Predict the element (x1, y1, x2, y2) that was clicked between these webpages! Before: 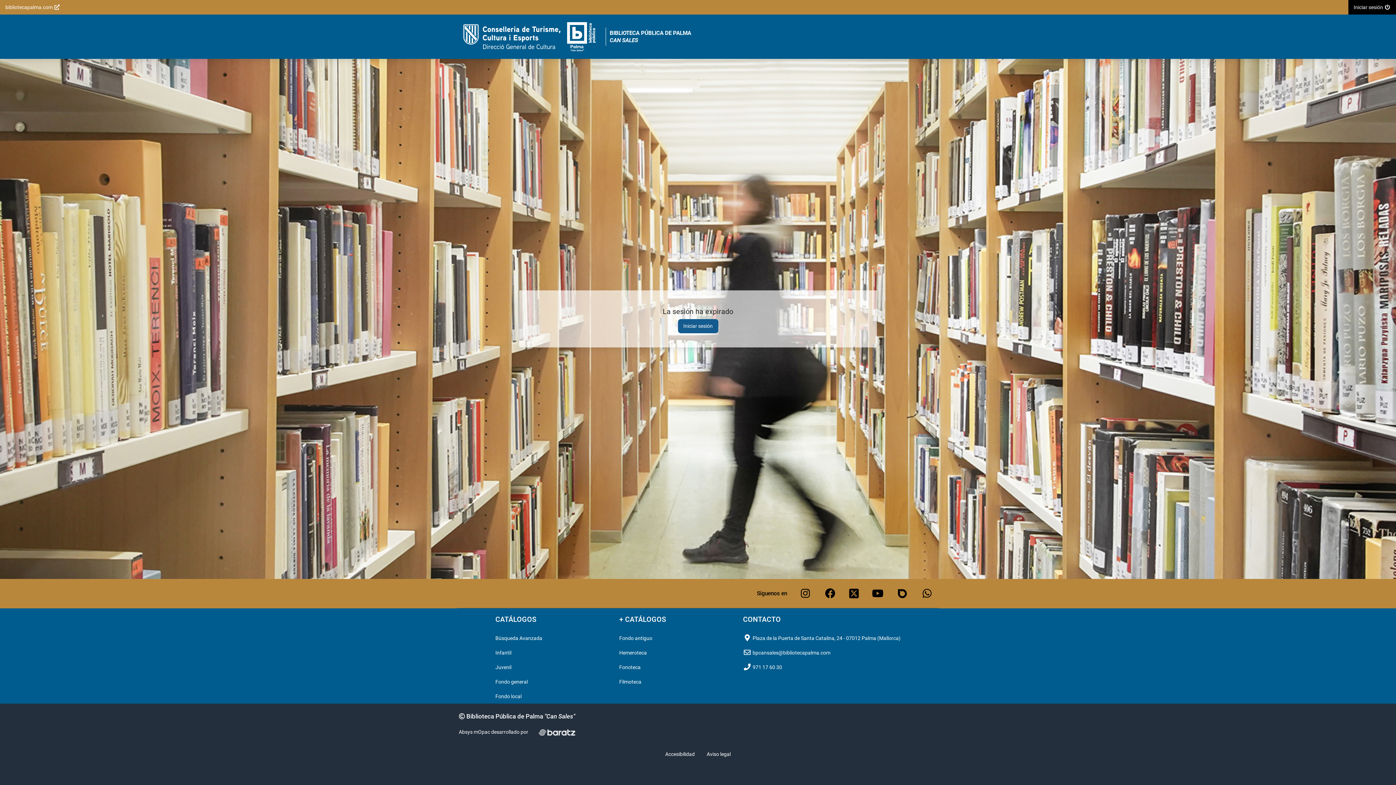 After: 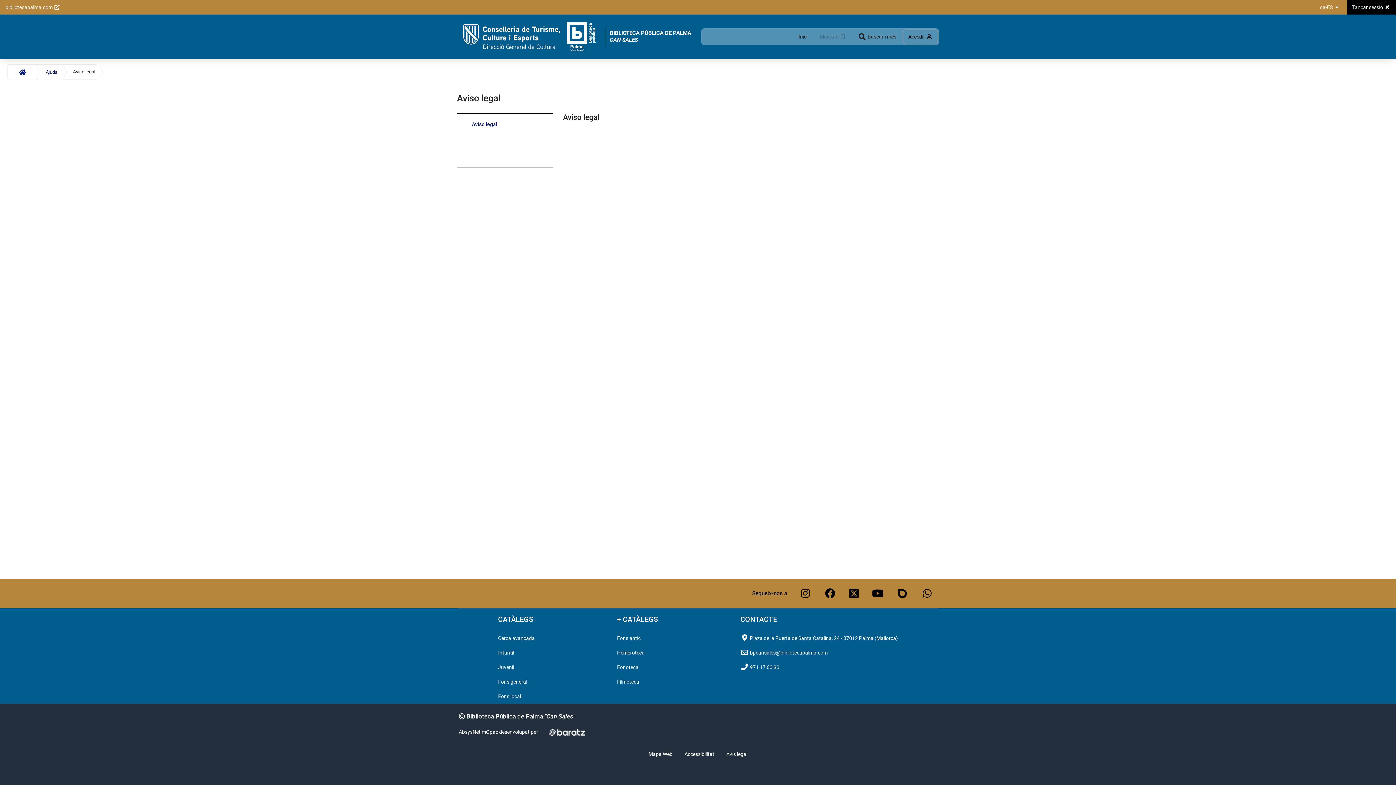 Action: bbox: (701, 747, 736, 761) label: Aviso legal